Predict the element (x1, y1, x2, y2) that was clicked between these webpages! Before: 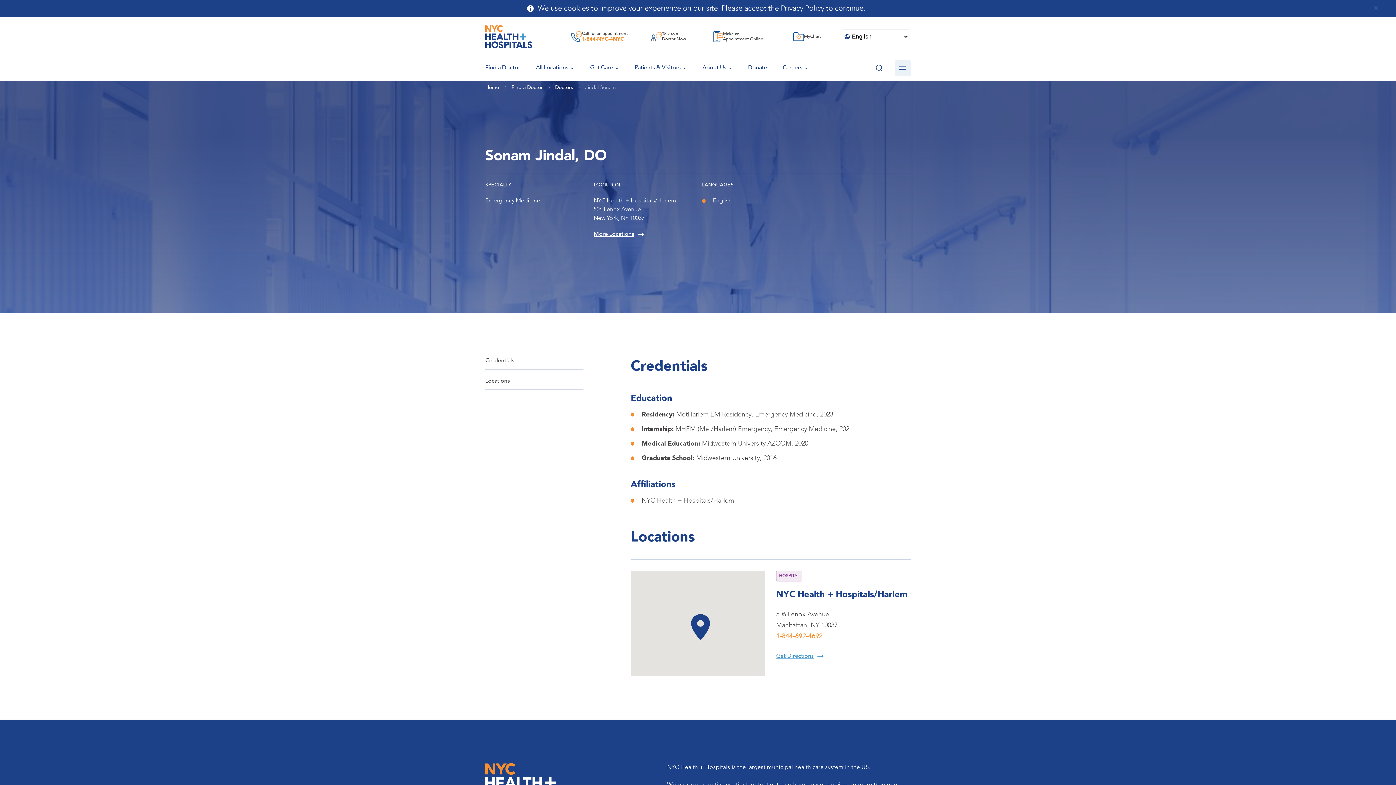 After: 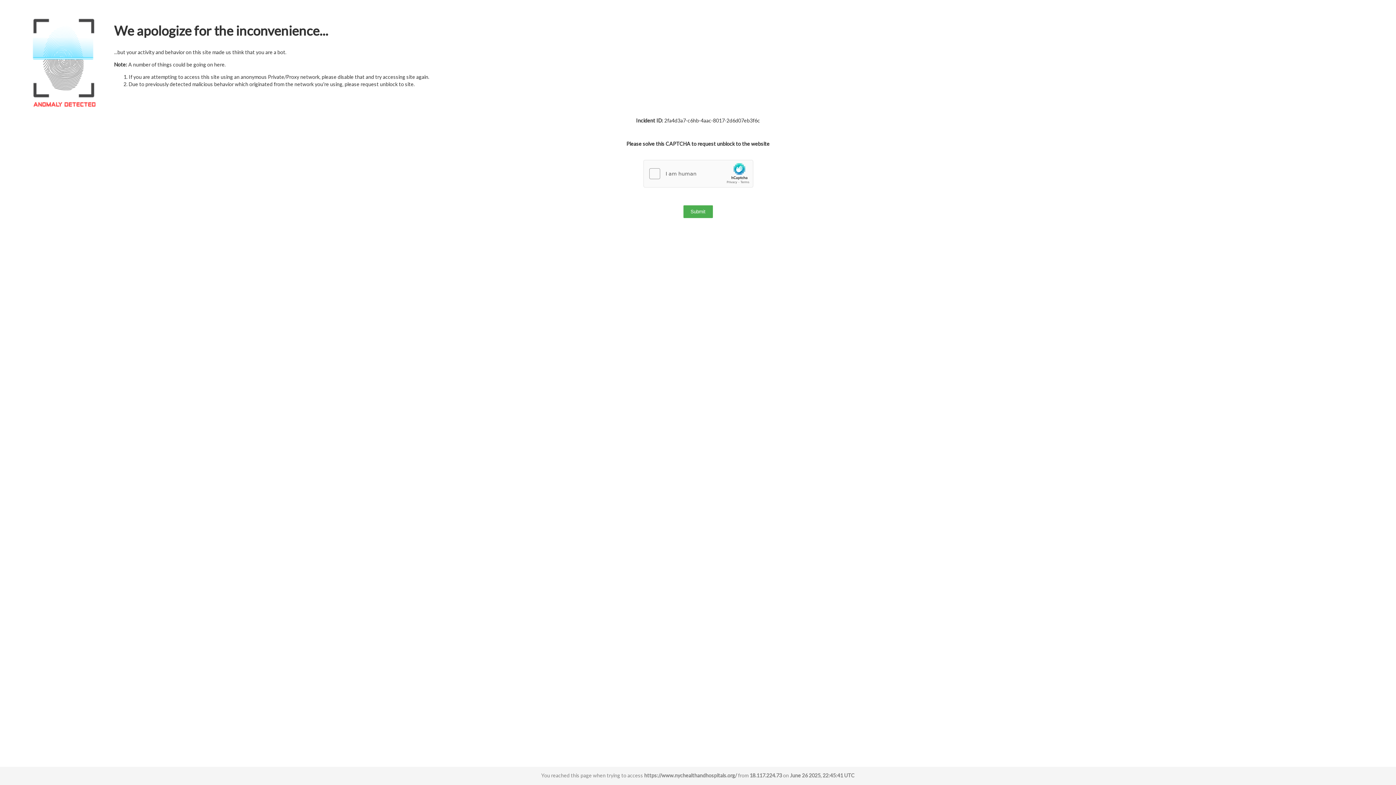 Action: bbox: (485, 23, 532, 50)